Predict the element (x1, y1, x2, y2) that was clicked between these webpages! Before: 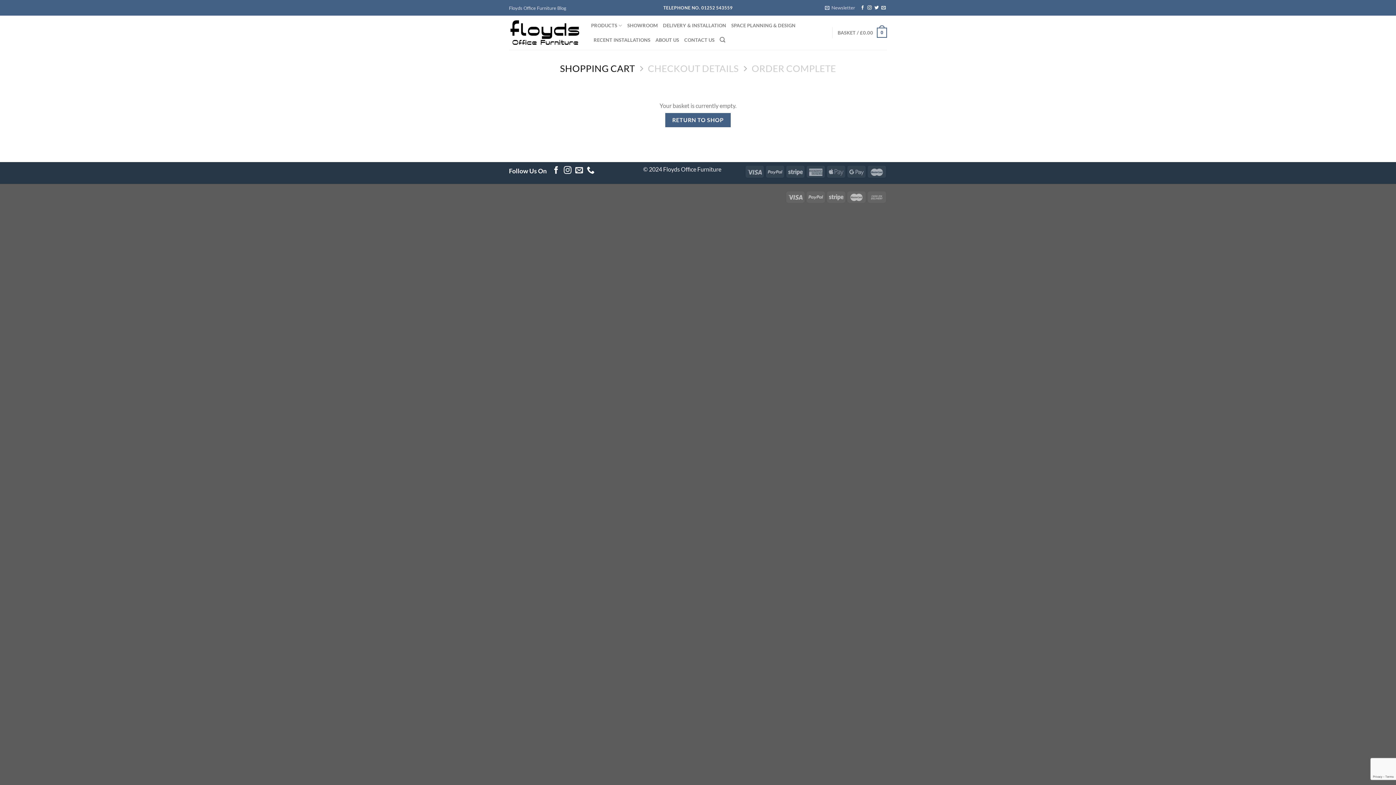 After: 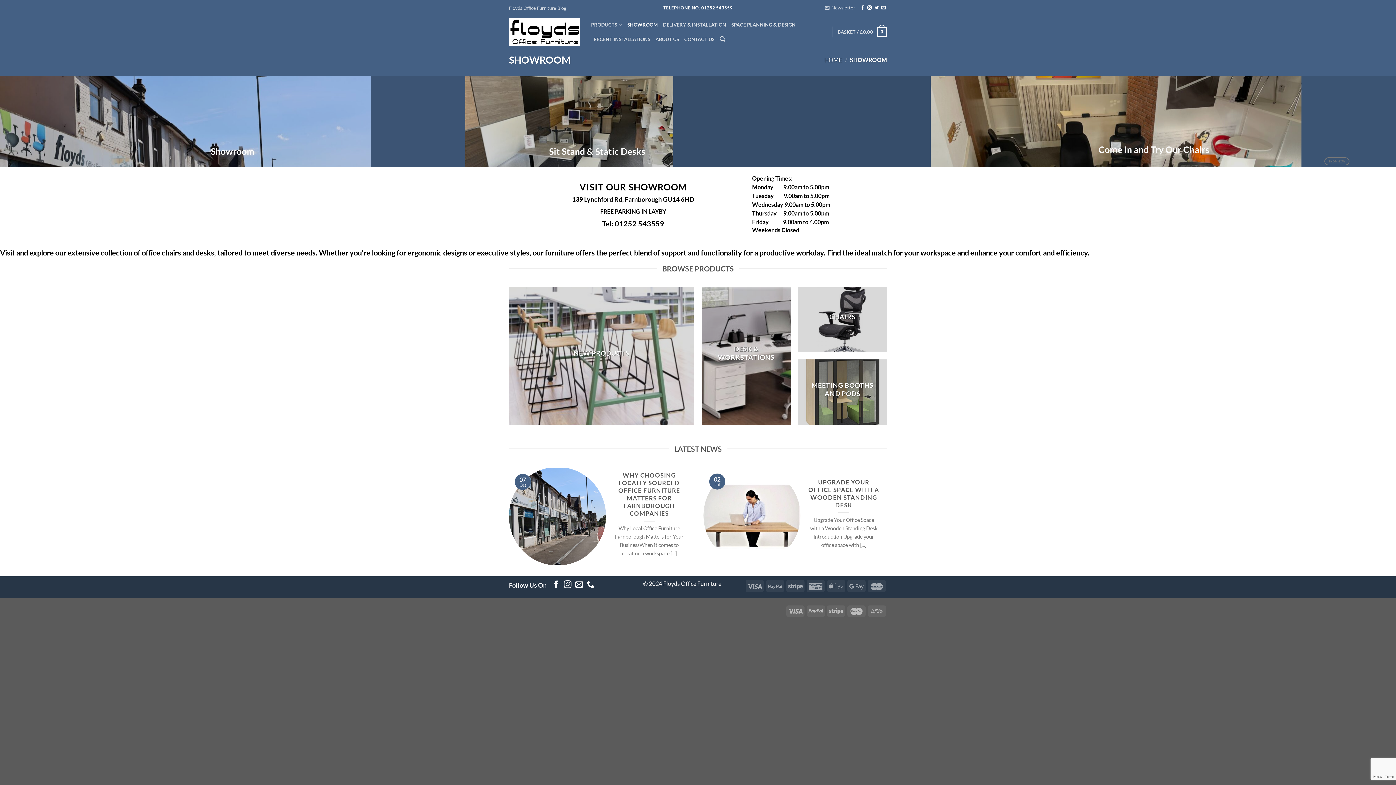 Action: bbox: (627, 18, 658, 32) label: SHOWROOM